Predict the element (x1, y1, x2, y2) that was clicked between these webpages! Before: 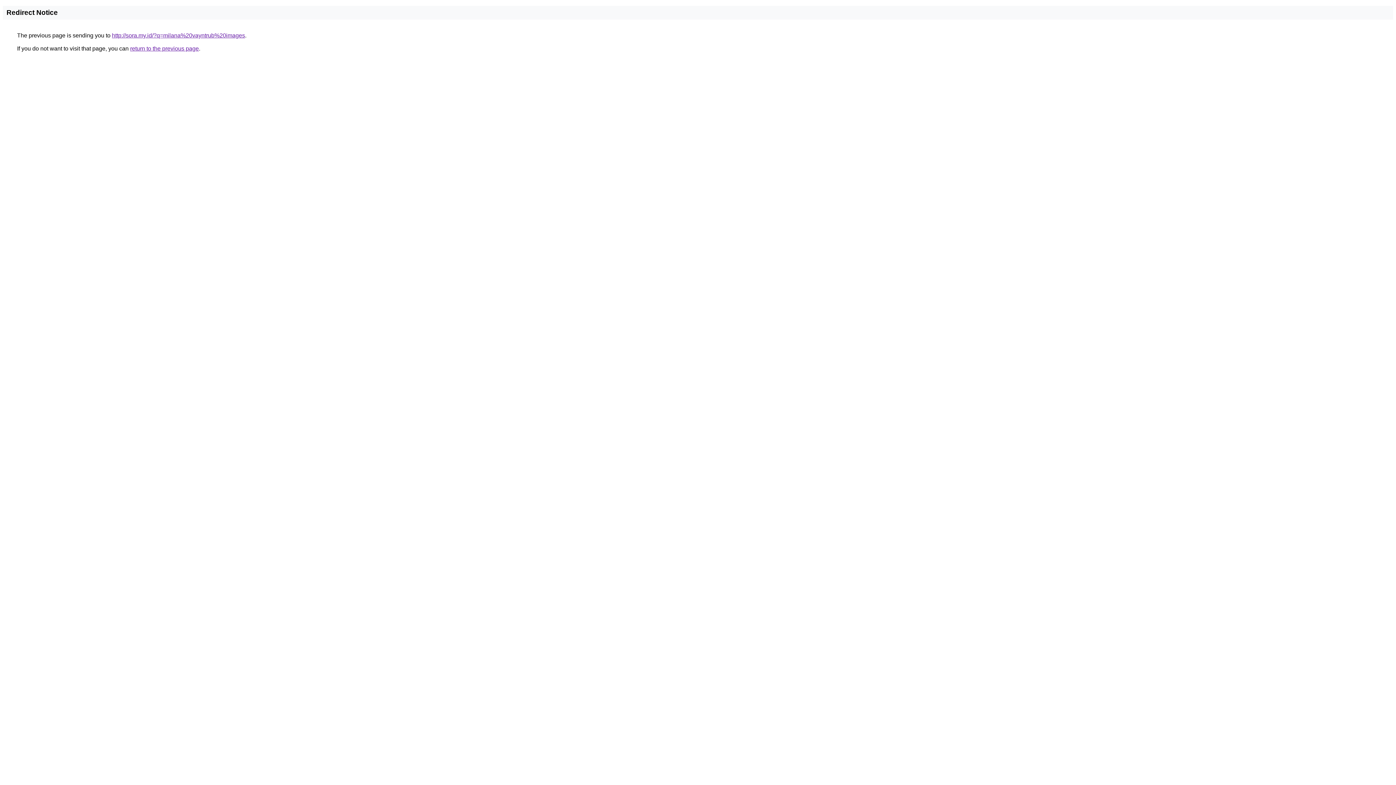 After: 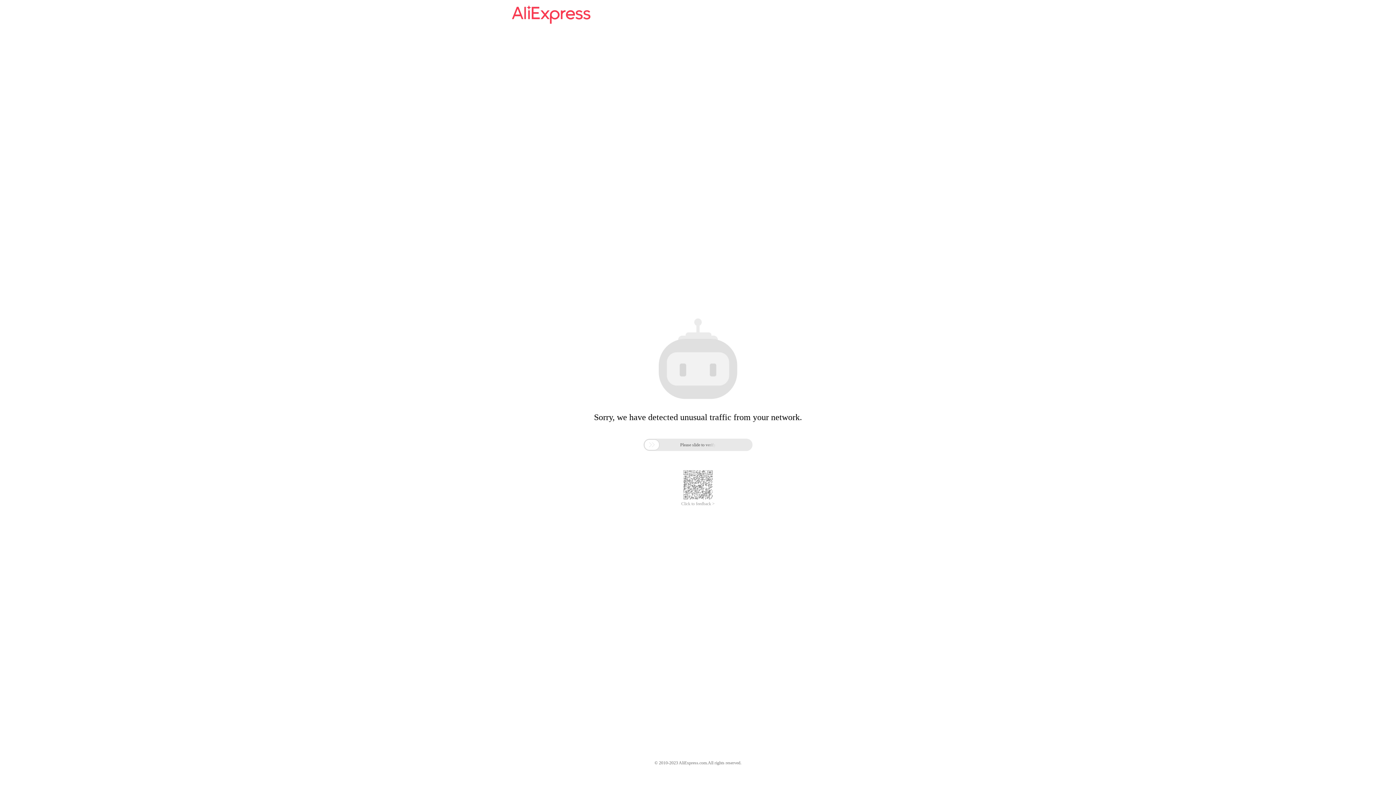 Action: label: http://sora.my.id/?q=milana%20vayntrub%20images bbox: (112, 32, 245, 38)